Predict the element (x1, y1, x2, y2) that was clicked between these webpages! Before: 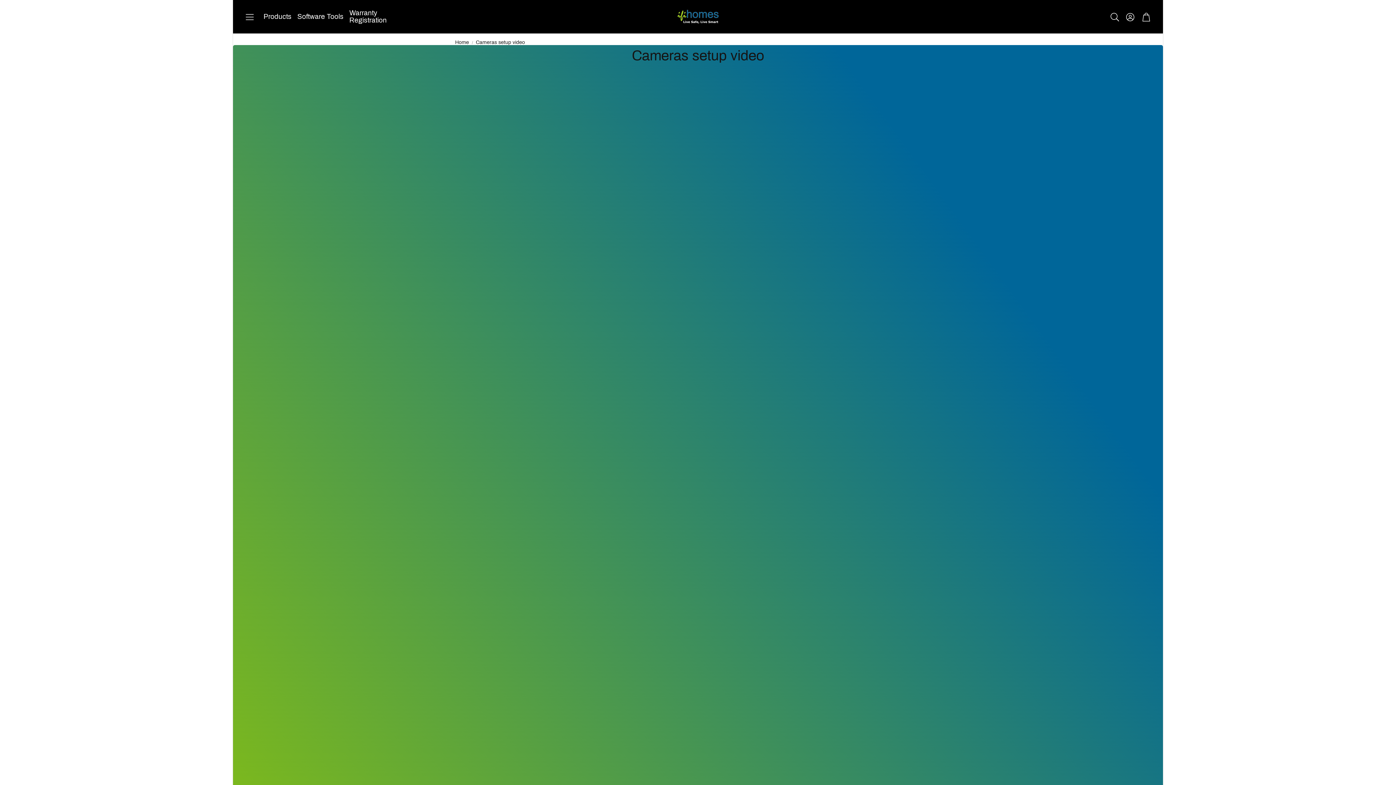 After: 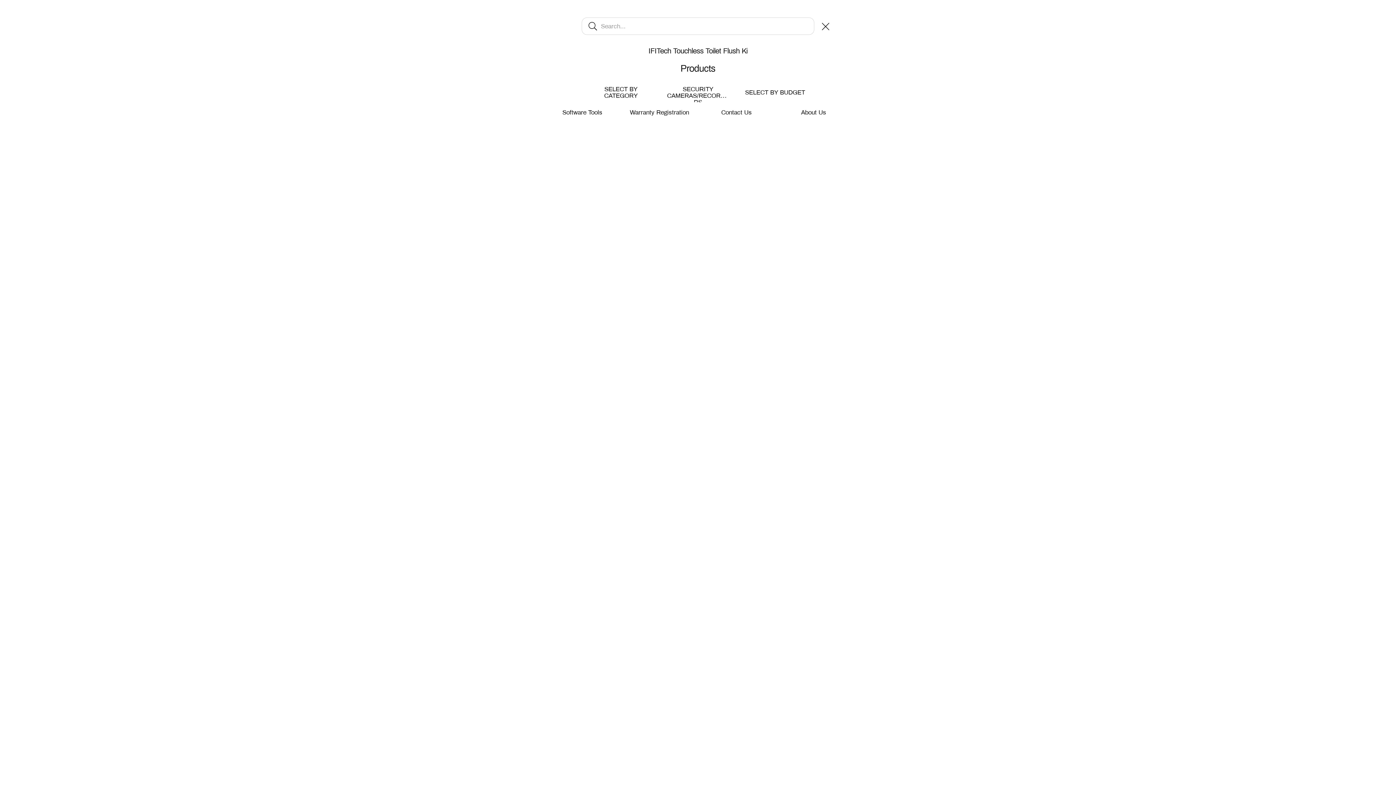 Action: label: Open search bbox: (1109, 12, 1119, 22)